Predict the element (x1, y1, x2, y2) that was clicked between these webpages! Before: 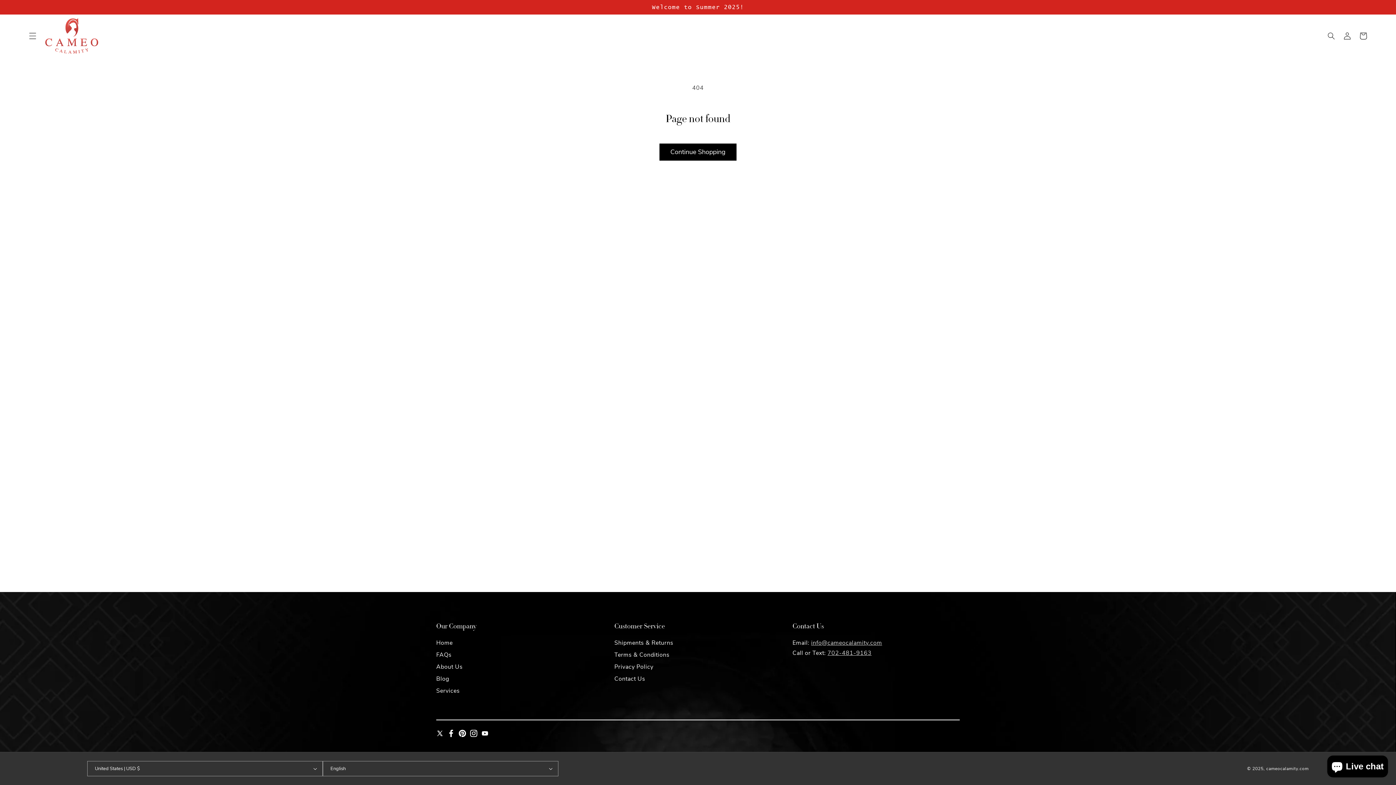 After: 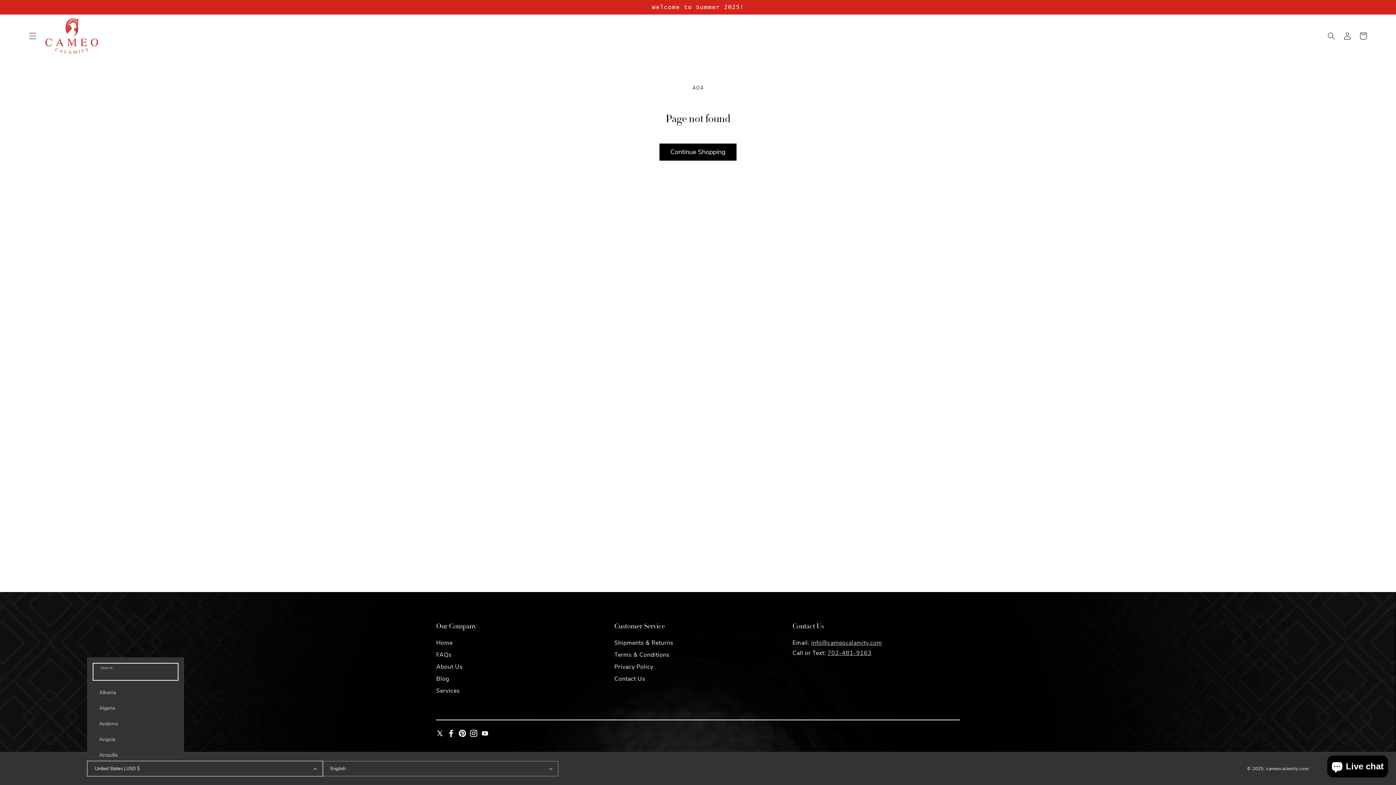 Action: bbox: (87, 761, 322, 776) label: United States | USD $